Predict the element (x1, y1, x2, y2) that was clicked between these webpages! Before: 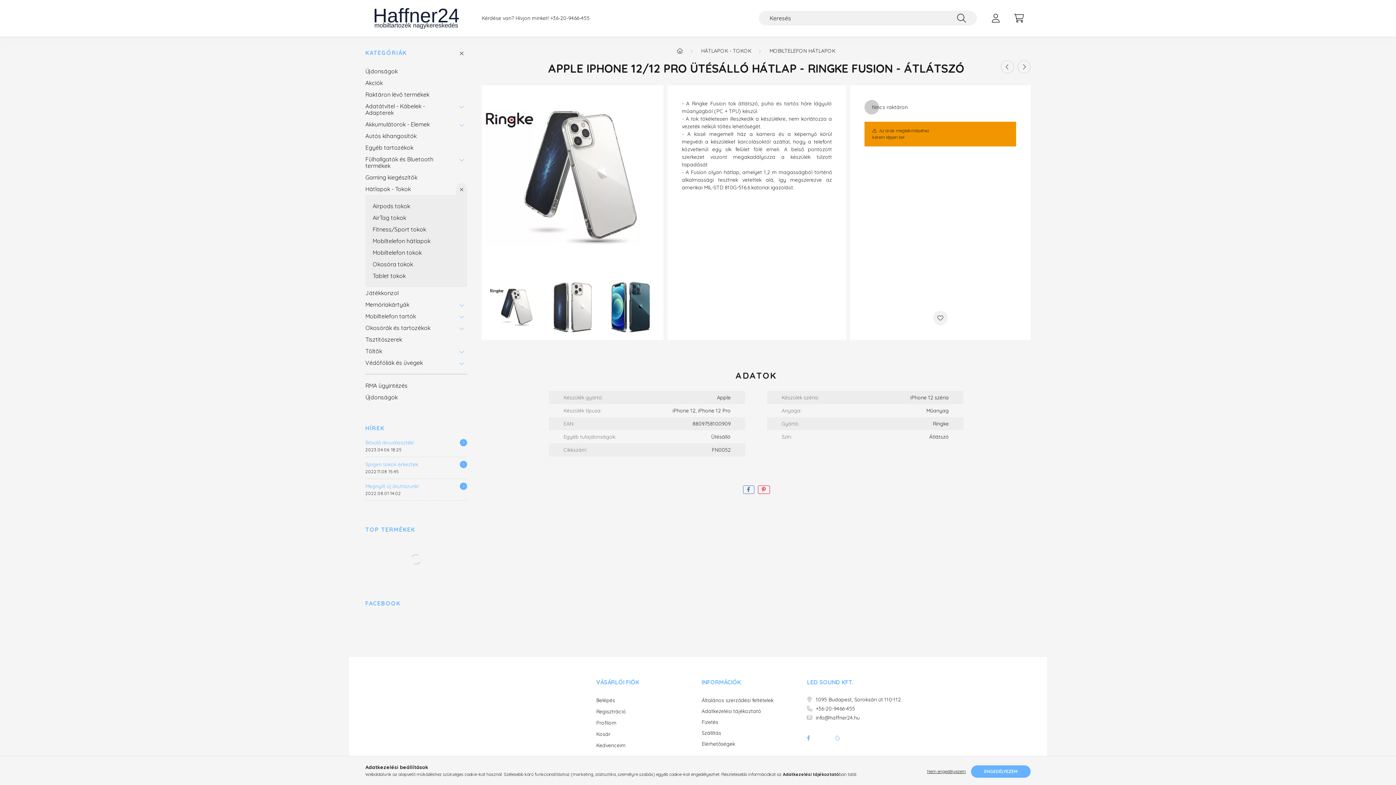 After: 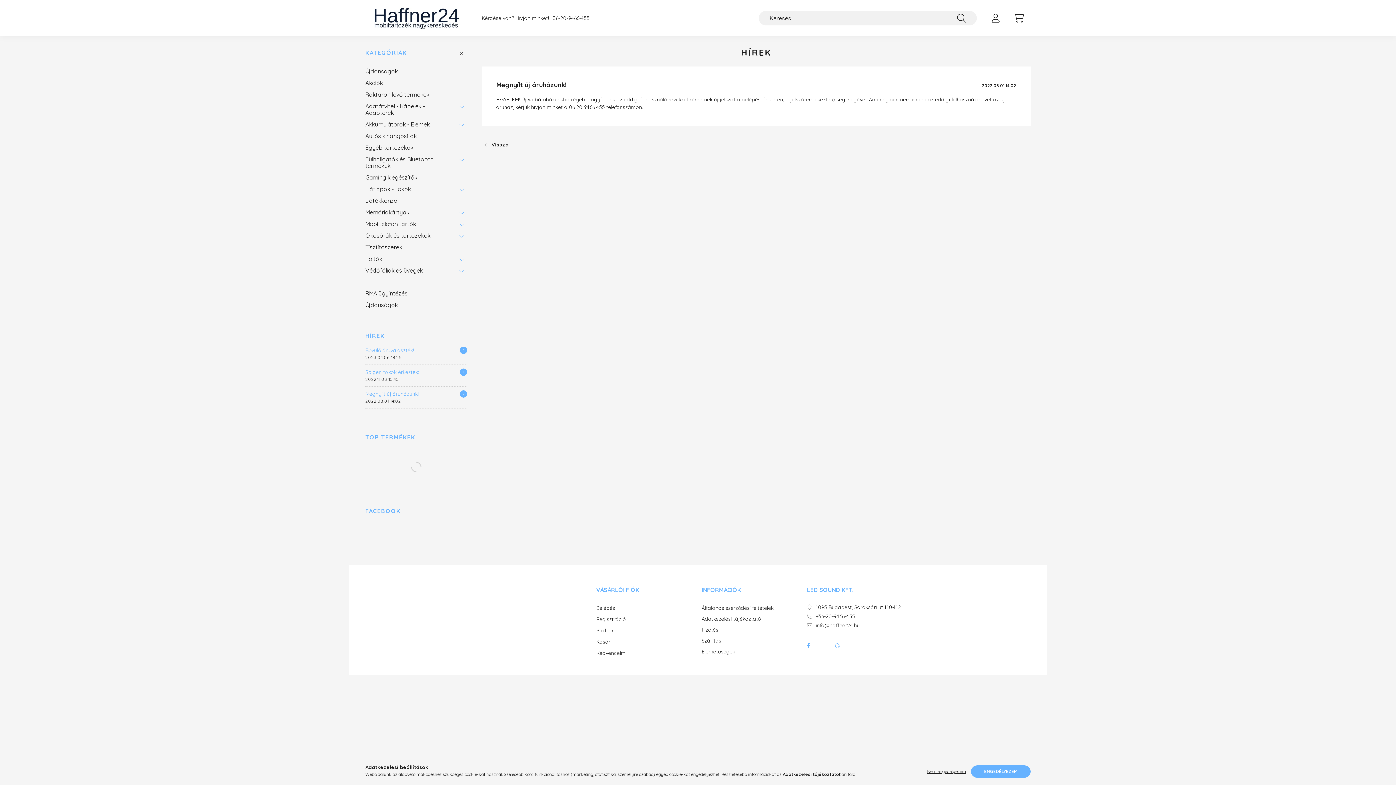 Action: bbox: (365, 482, 418, 490) label: Megnyílt új áruházunk!